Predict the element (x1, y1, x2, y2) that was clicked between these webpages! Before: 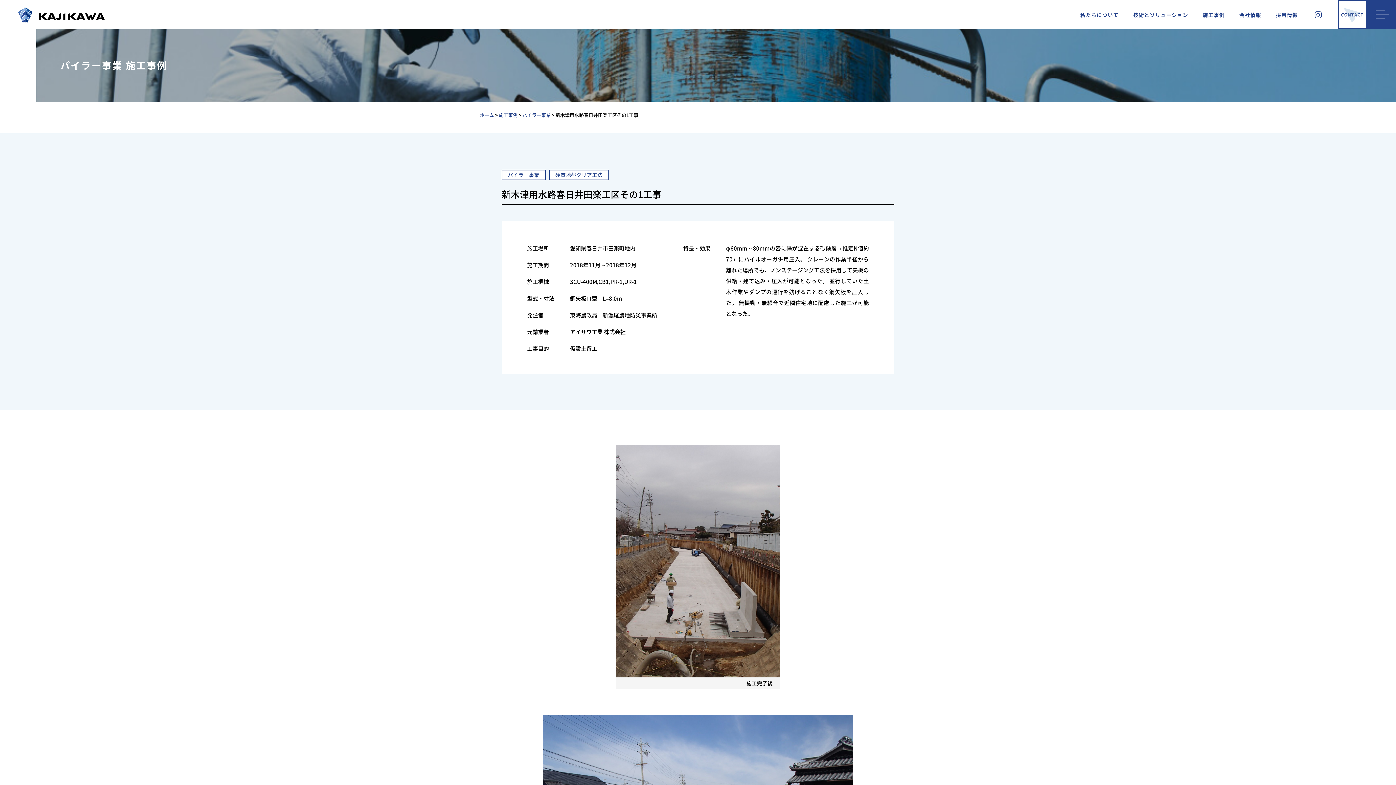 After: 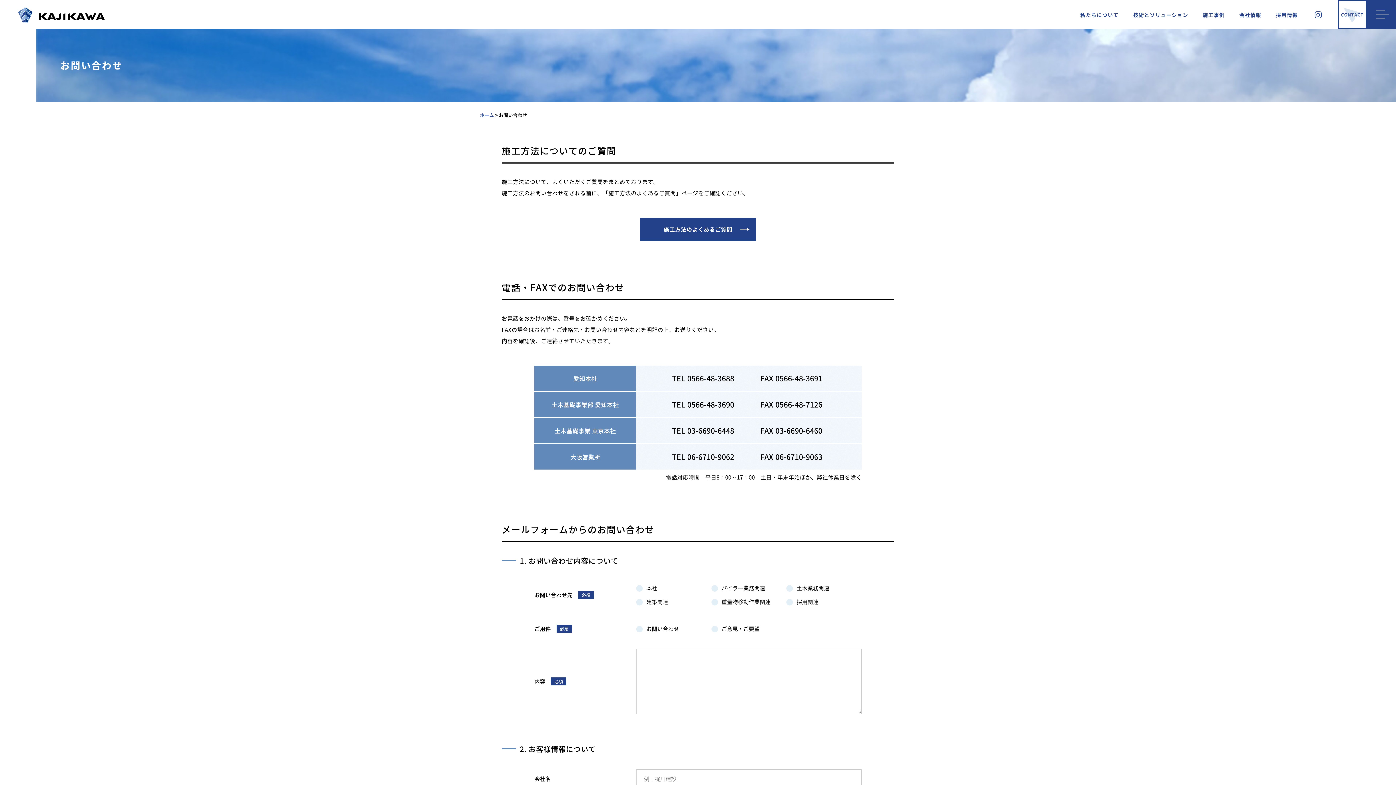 Action: label: CONTACT bbox: (1338, 0, 1367, 29)